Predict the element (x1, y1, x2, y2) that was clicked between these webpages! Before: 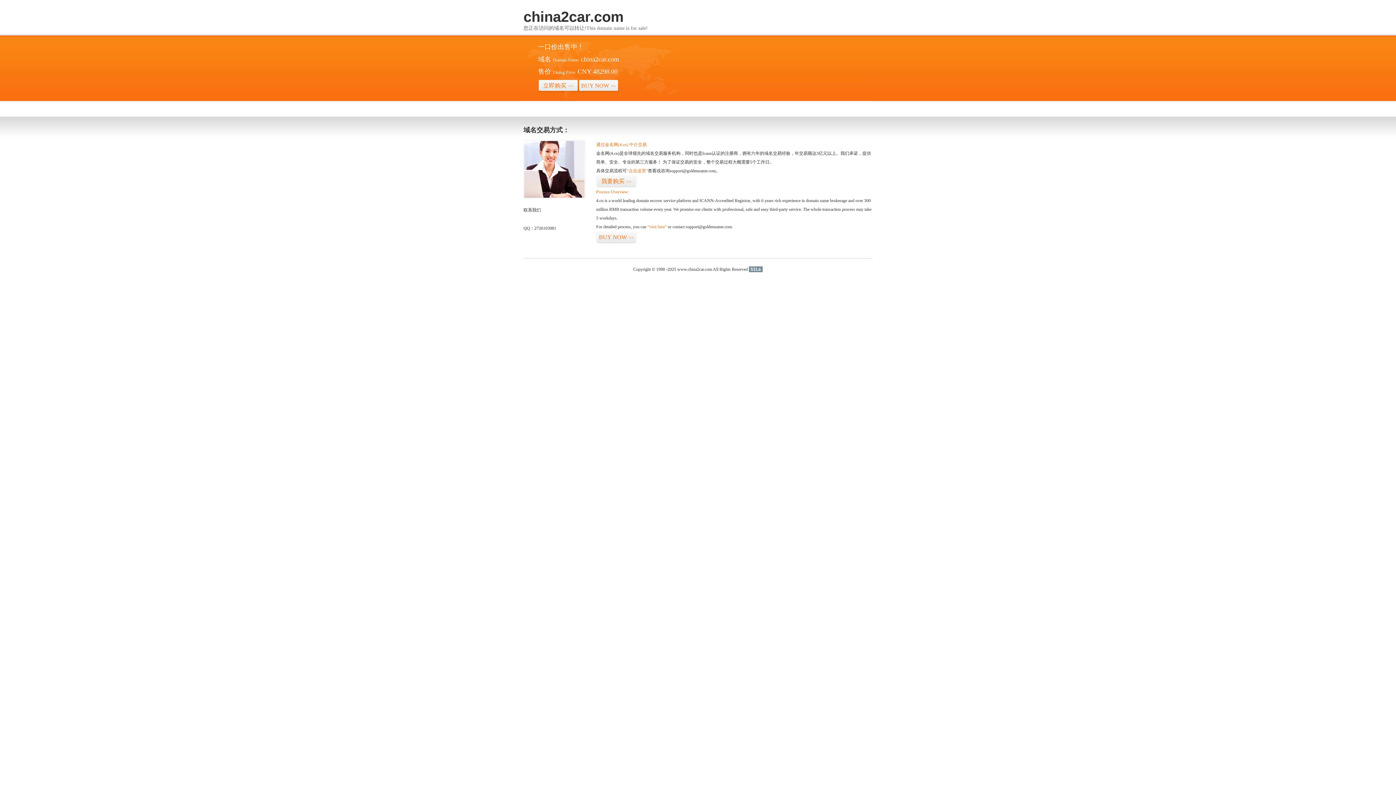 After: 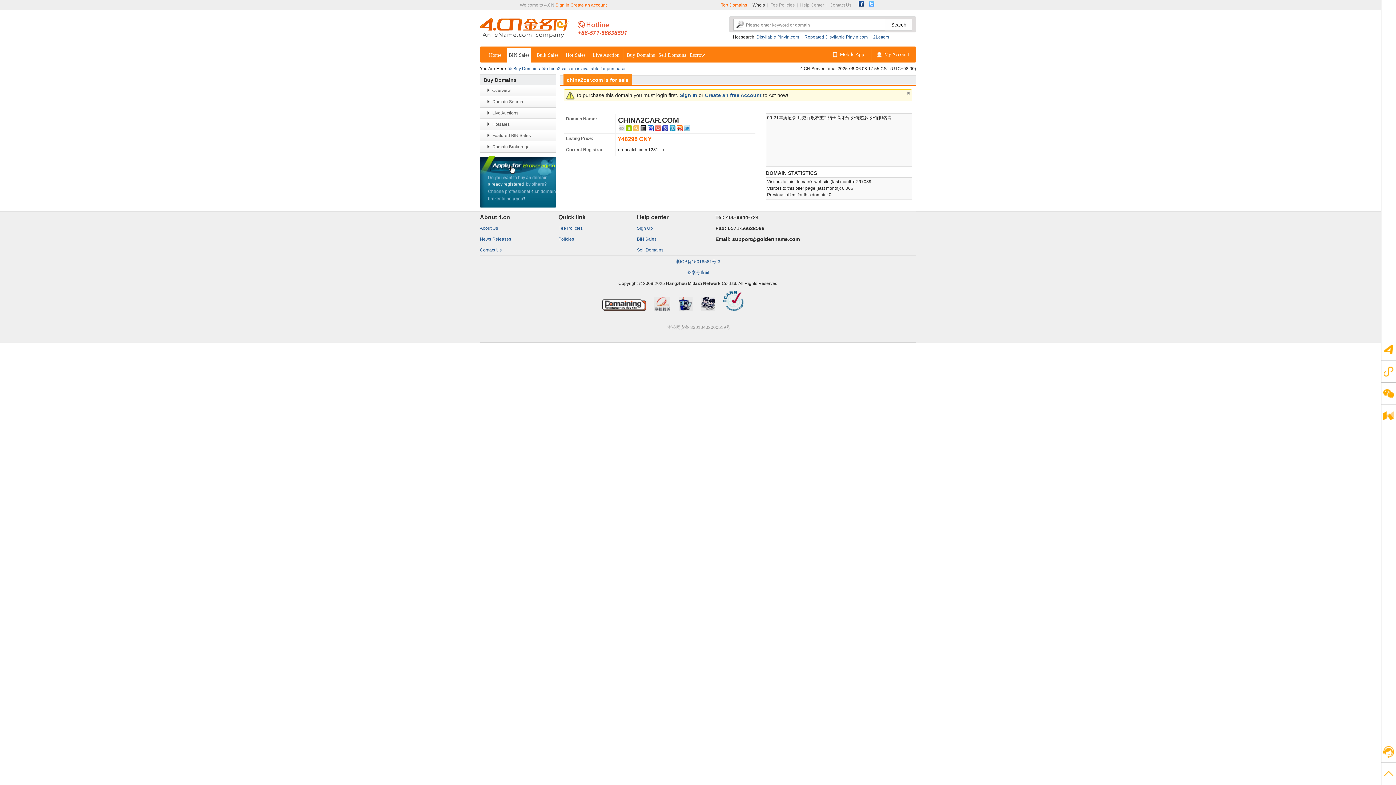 Action: bbox: (578, 79, 618, 92) label: BUY NOW>>